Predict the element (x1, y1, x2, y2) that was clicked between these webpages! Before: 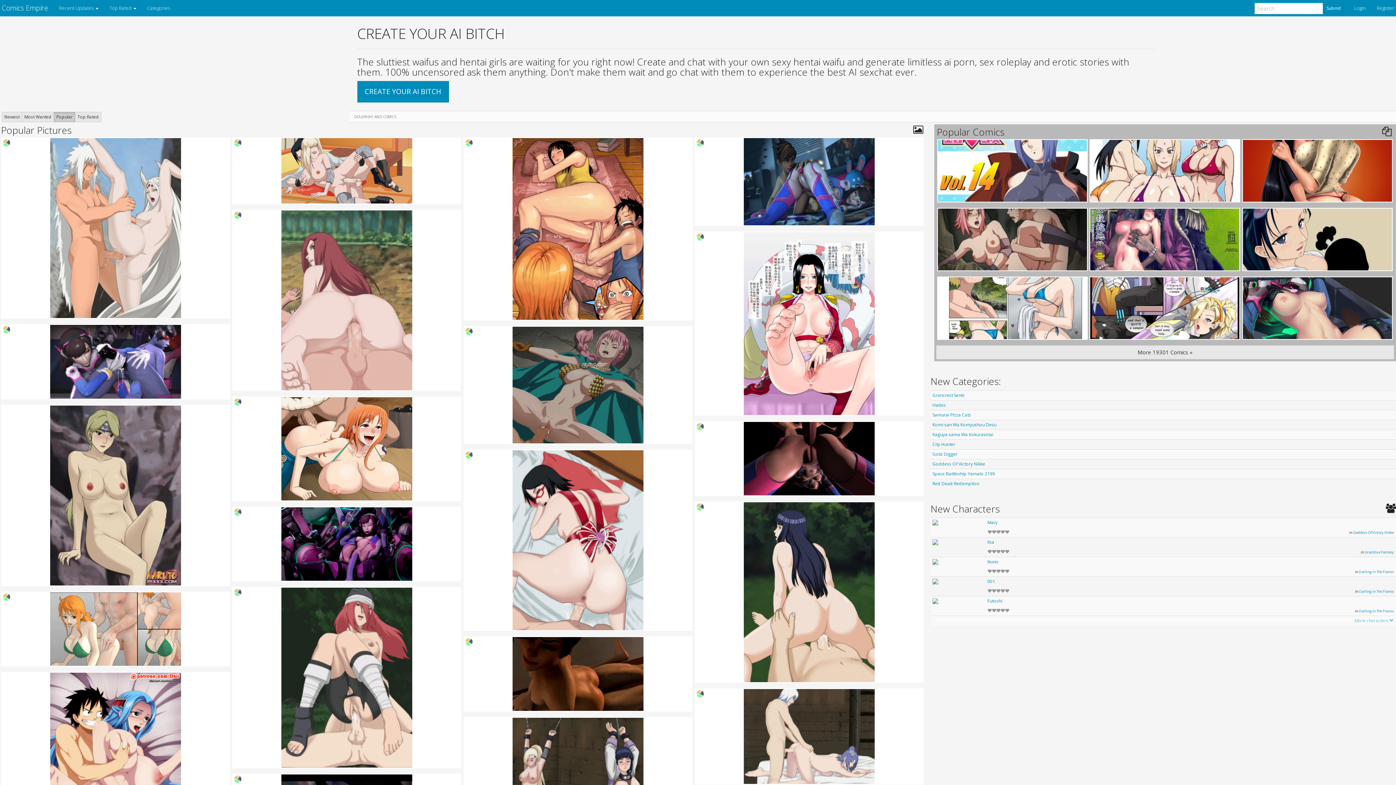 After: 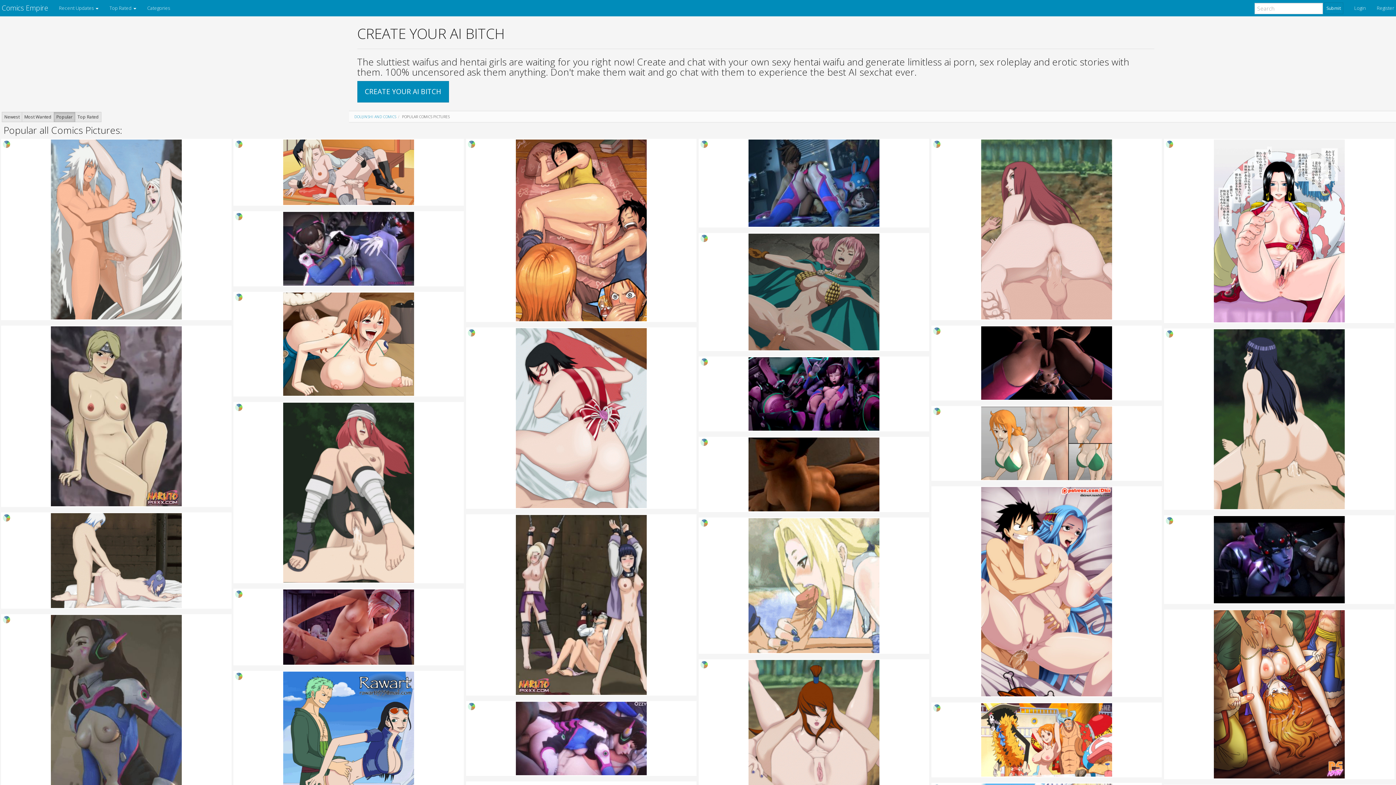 Action: label: Popular Pictures bbox: (1, 123, 71, 136)